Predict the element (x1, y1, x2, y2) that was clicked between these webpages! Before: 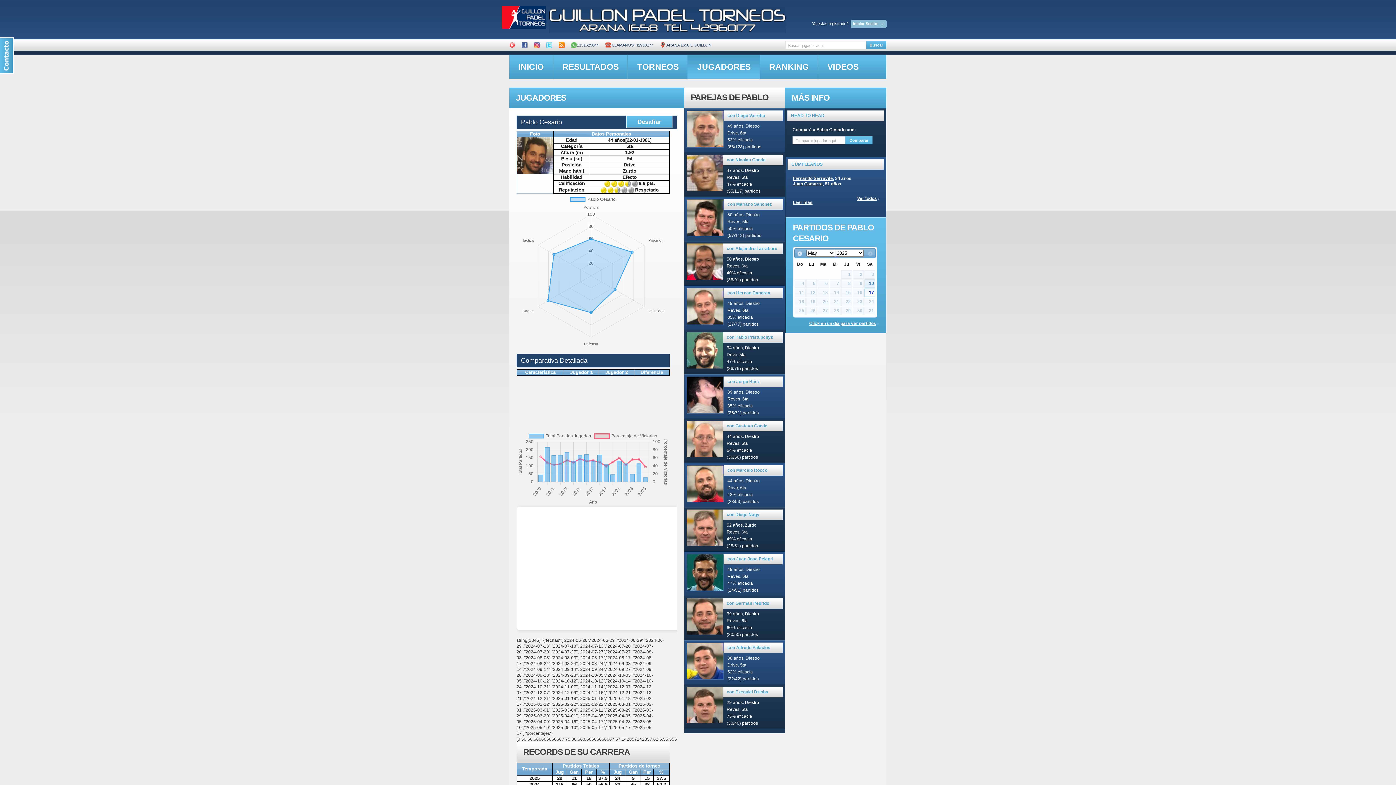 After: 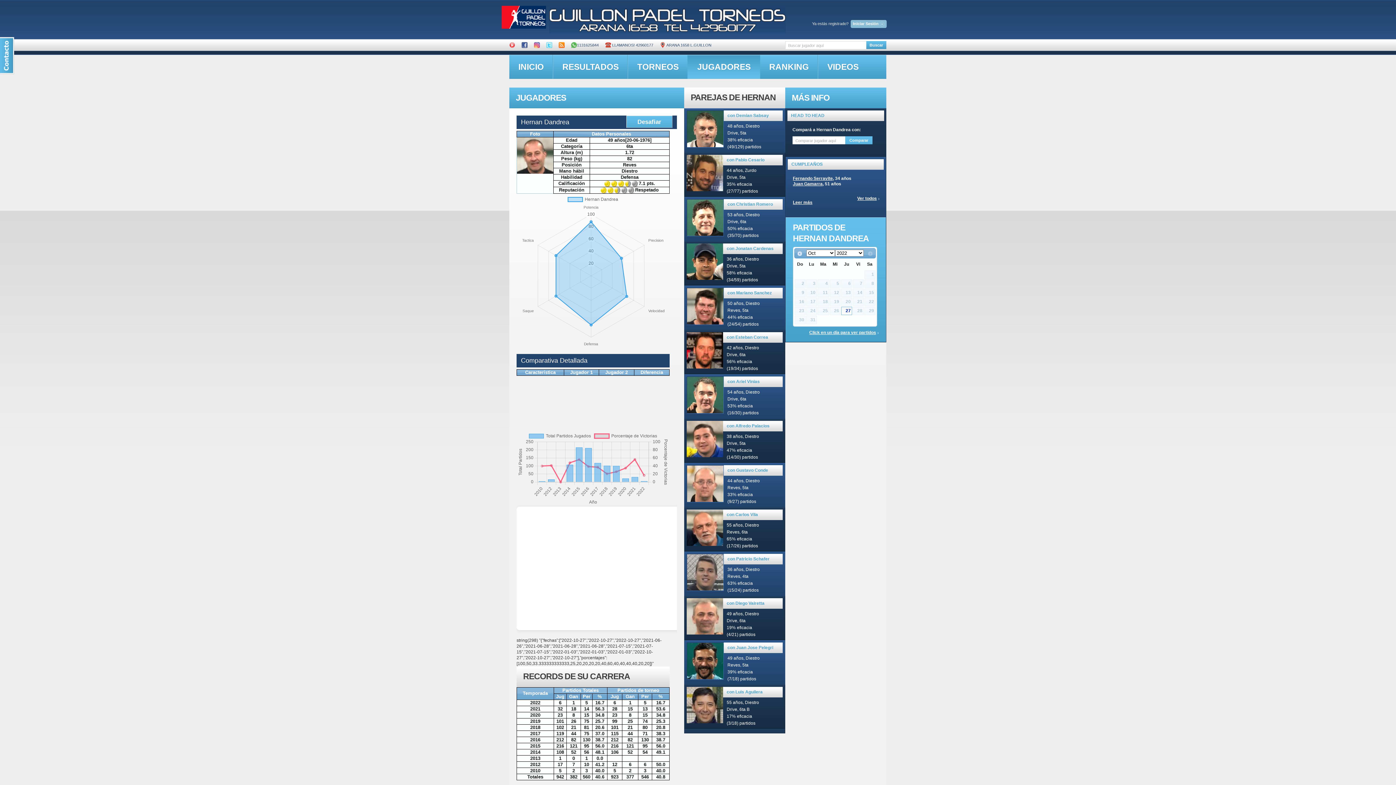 Action: label: con Hernan Dandrea bbox: (727, 290, 770, 295)